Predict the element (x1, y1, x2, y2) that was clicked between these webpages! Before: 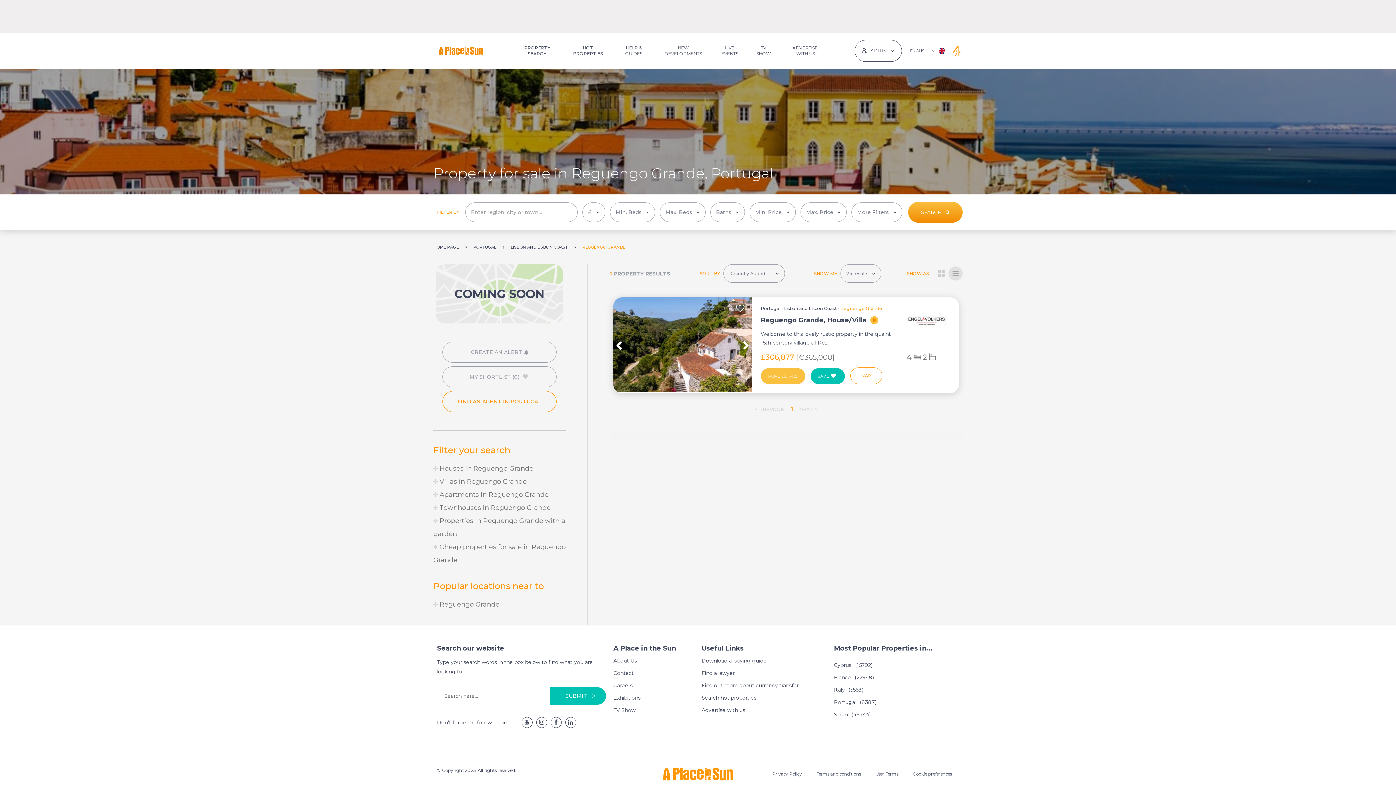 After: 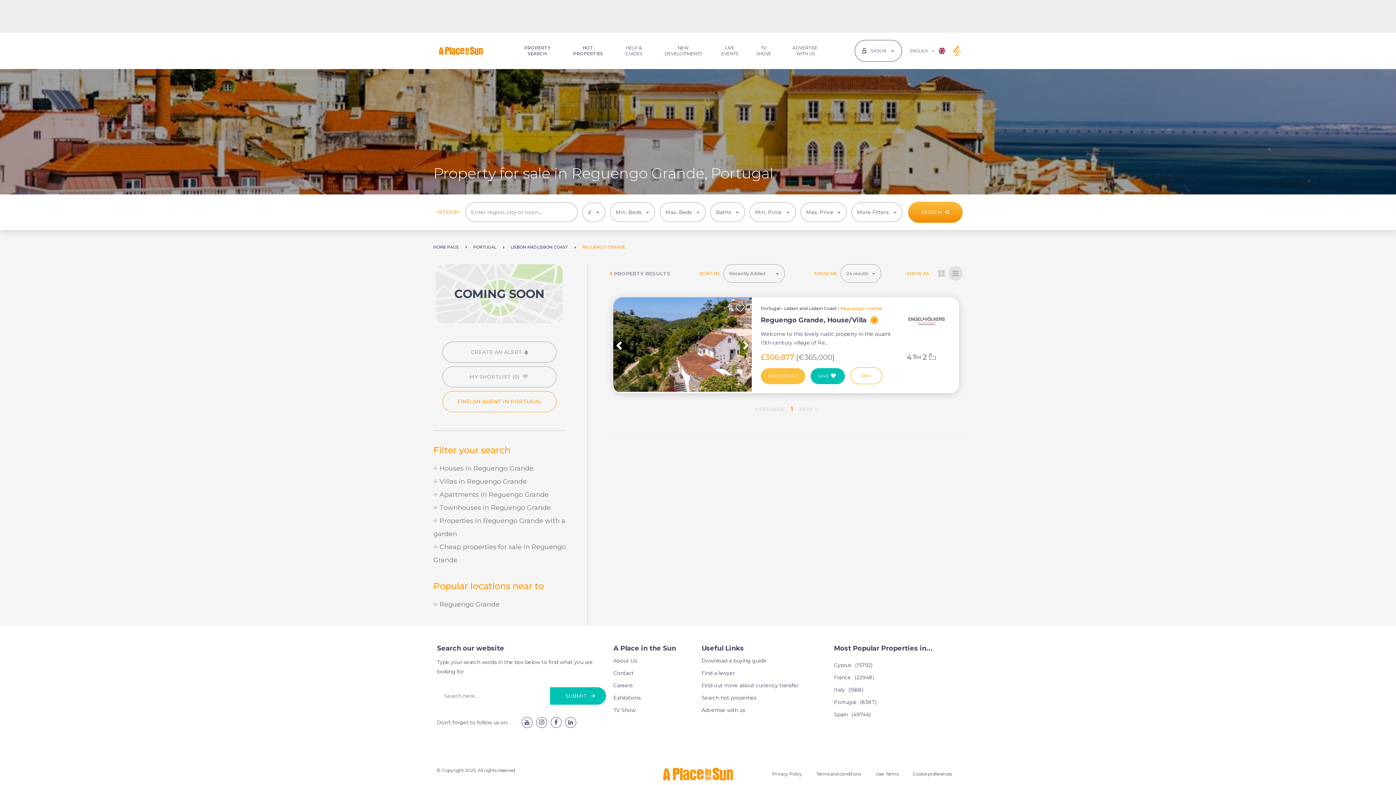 Action: bbox: (538, 719, 544, 726)